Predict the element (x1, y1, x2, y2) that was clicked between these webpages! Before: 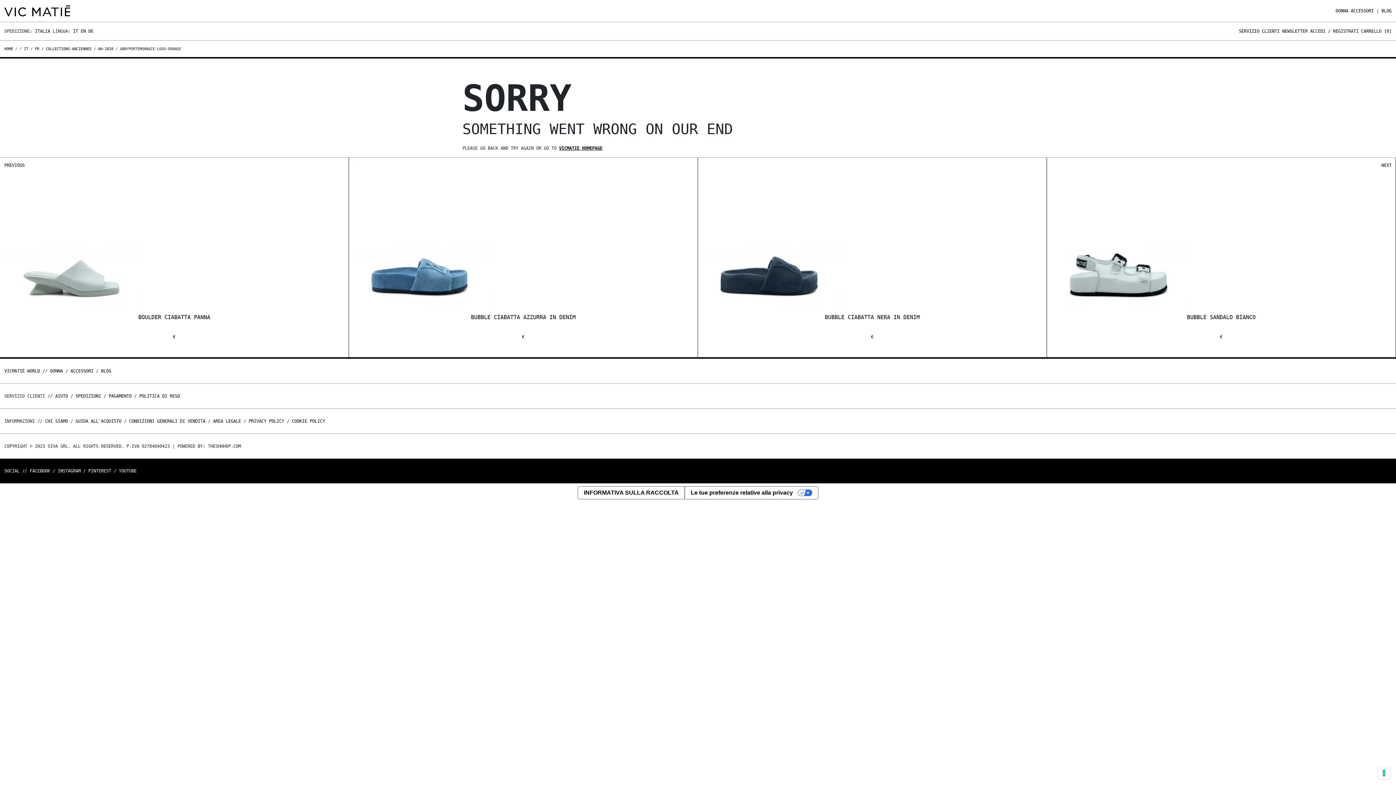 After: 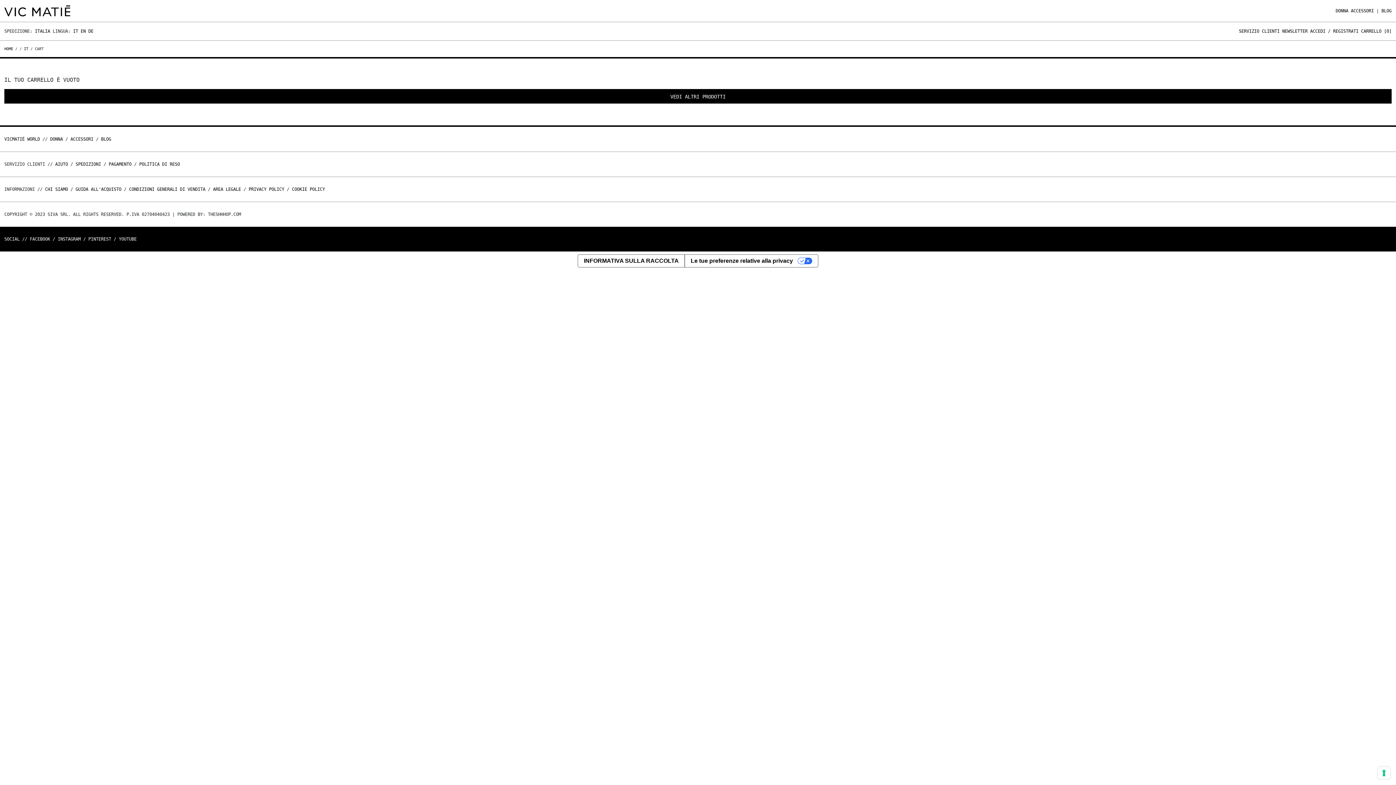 Action: label: CARRELLO [0] bbox: (1361, 28, 1392, 33)